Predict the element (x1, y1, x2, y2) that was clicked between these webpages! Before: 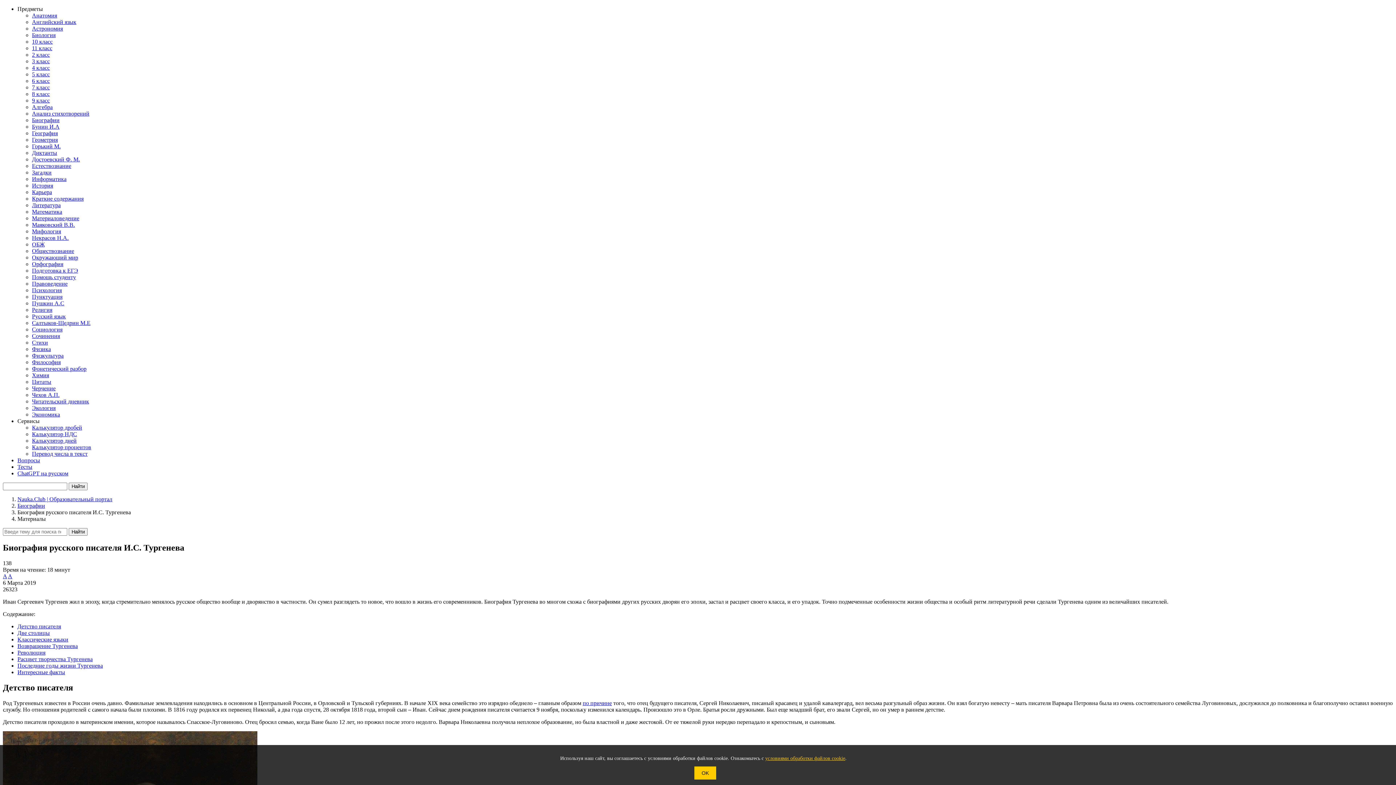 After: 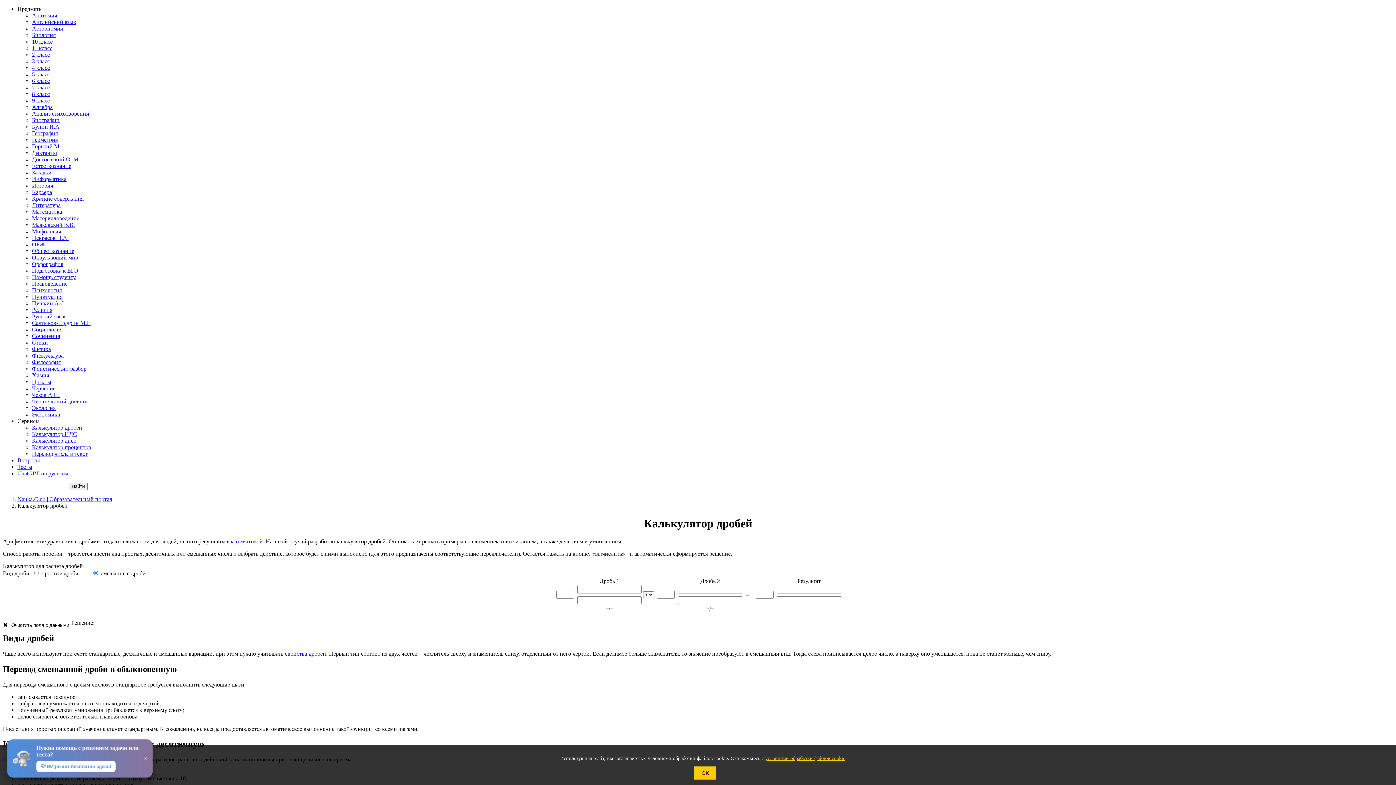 Action: label: Калькулятор дробей bbox: (32, 424, 82, 430)